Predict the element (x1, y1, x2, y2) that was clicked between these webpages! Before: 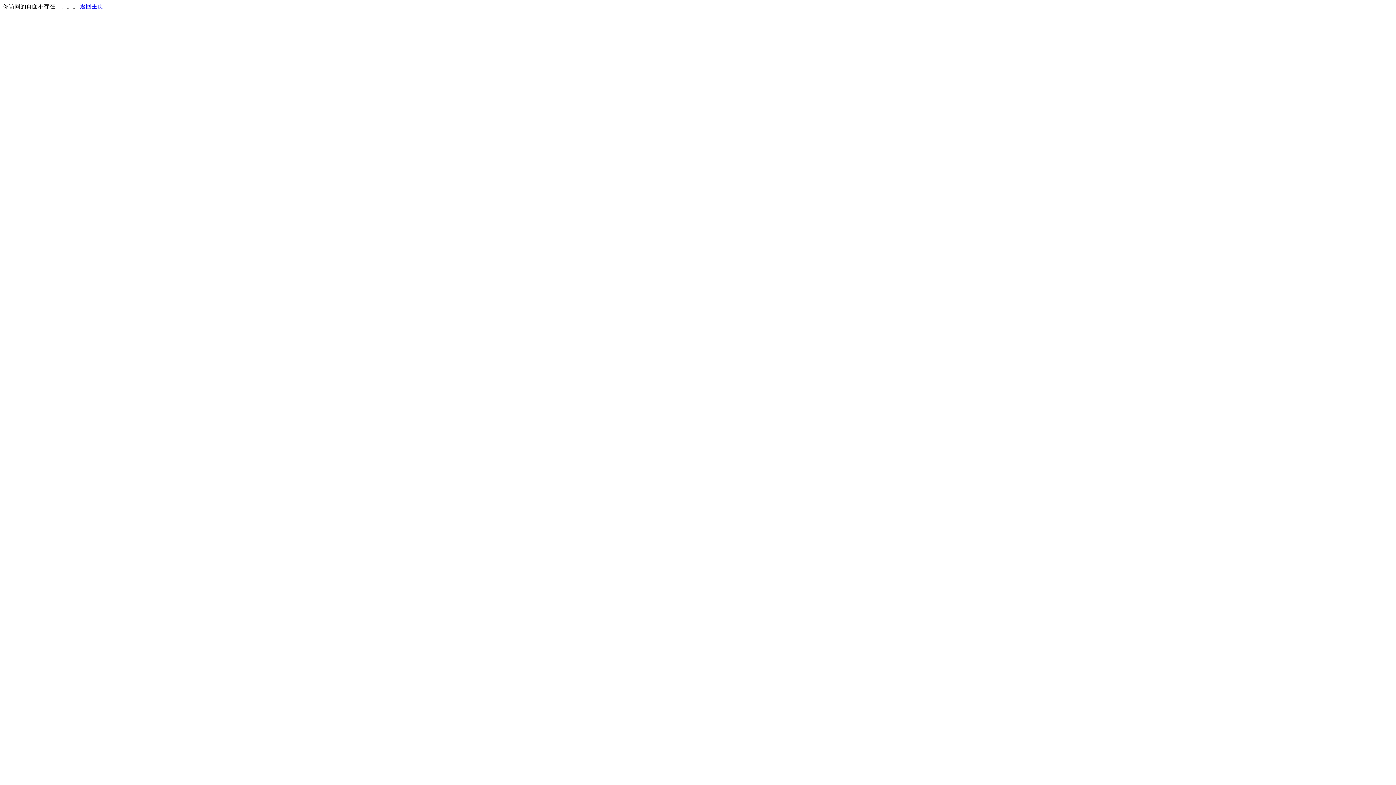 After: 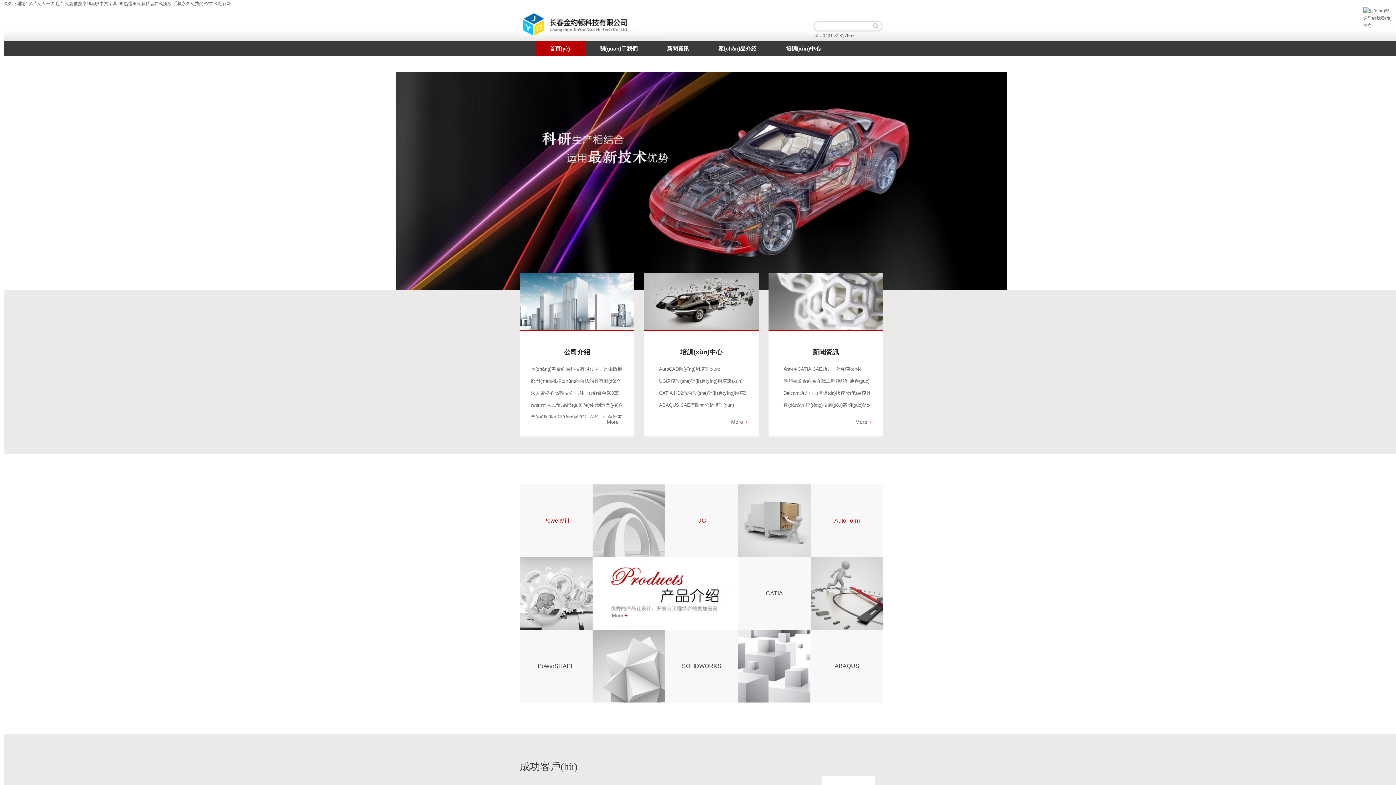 Action: bbox: (80, 3, 103, 9) label: 返回主页